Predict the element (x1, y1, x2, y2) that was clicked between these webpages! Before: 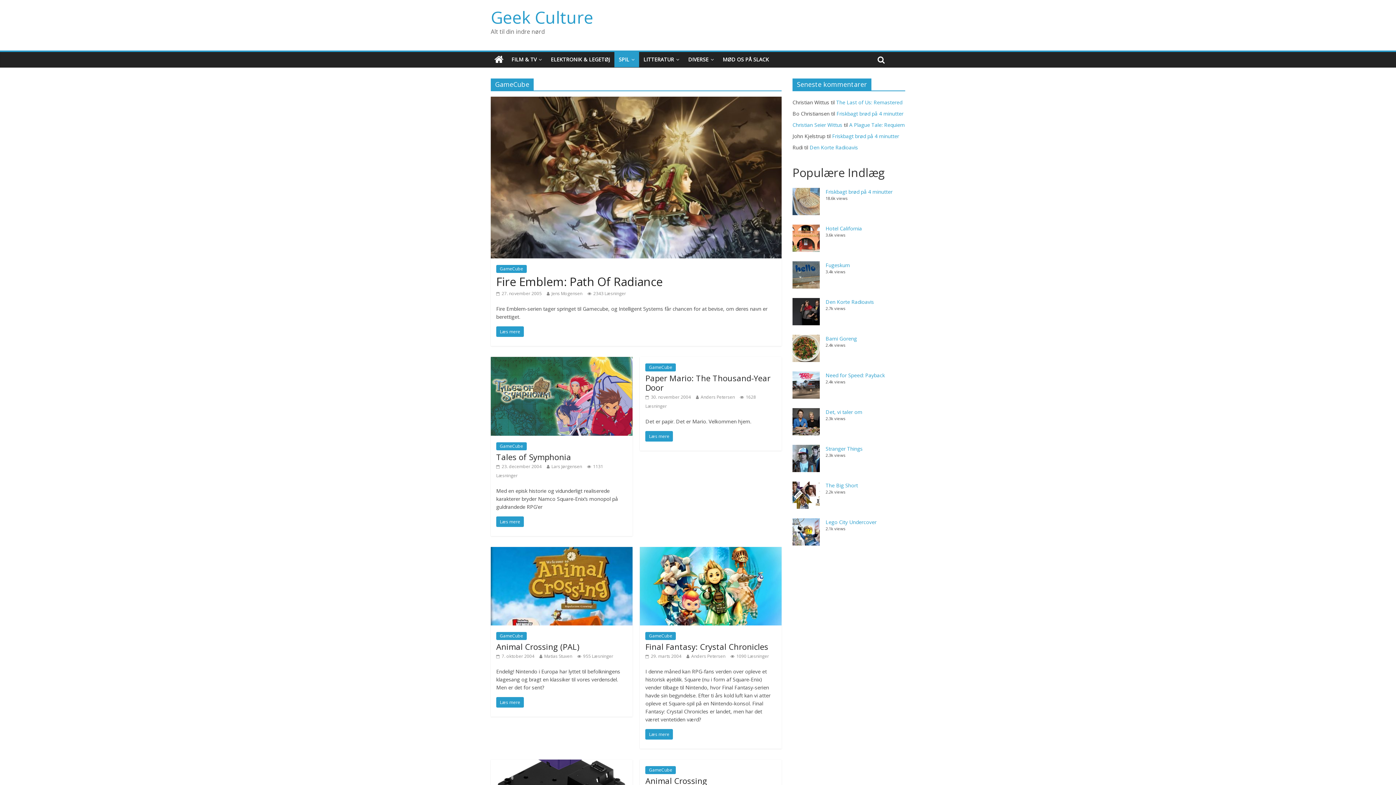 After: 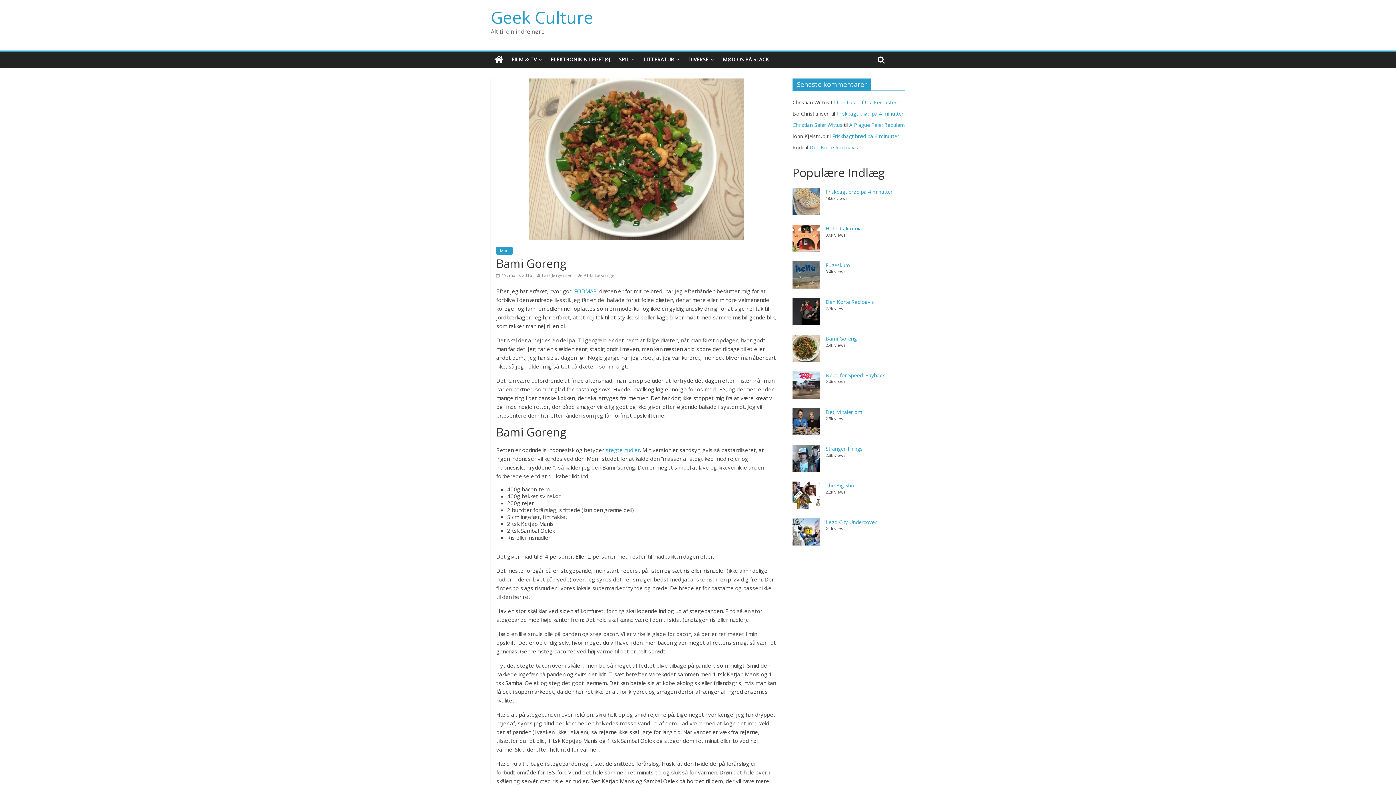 Action: label: Bami Goreng bbox: (825, 335, 857, 342)